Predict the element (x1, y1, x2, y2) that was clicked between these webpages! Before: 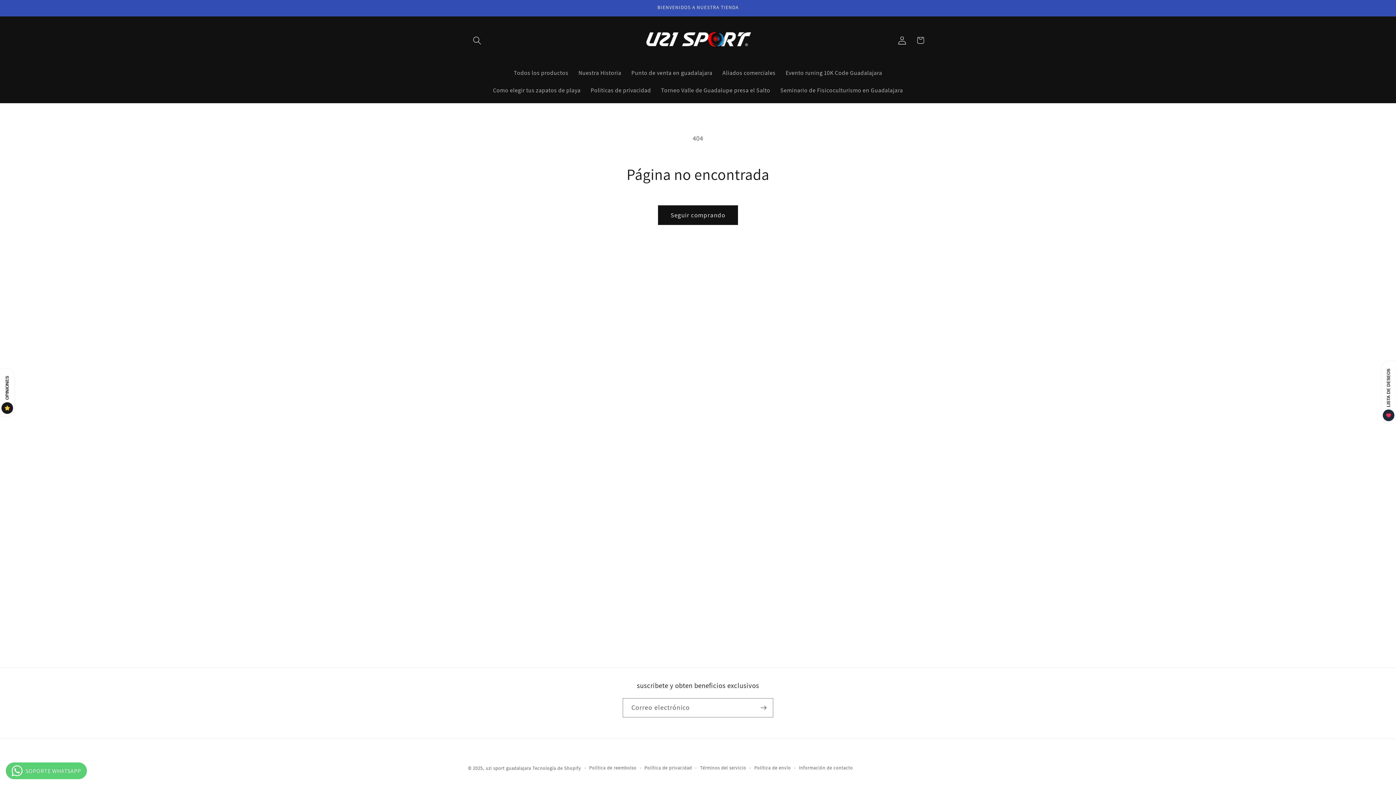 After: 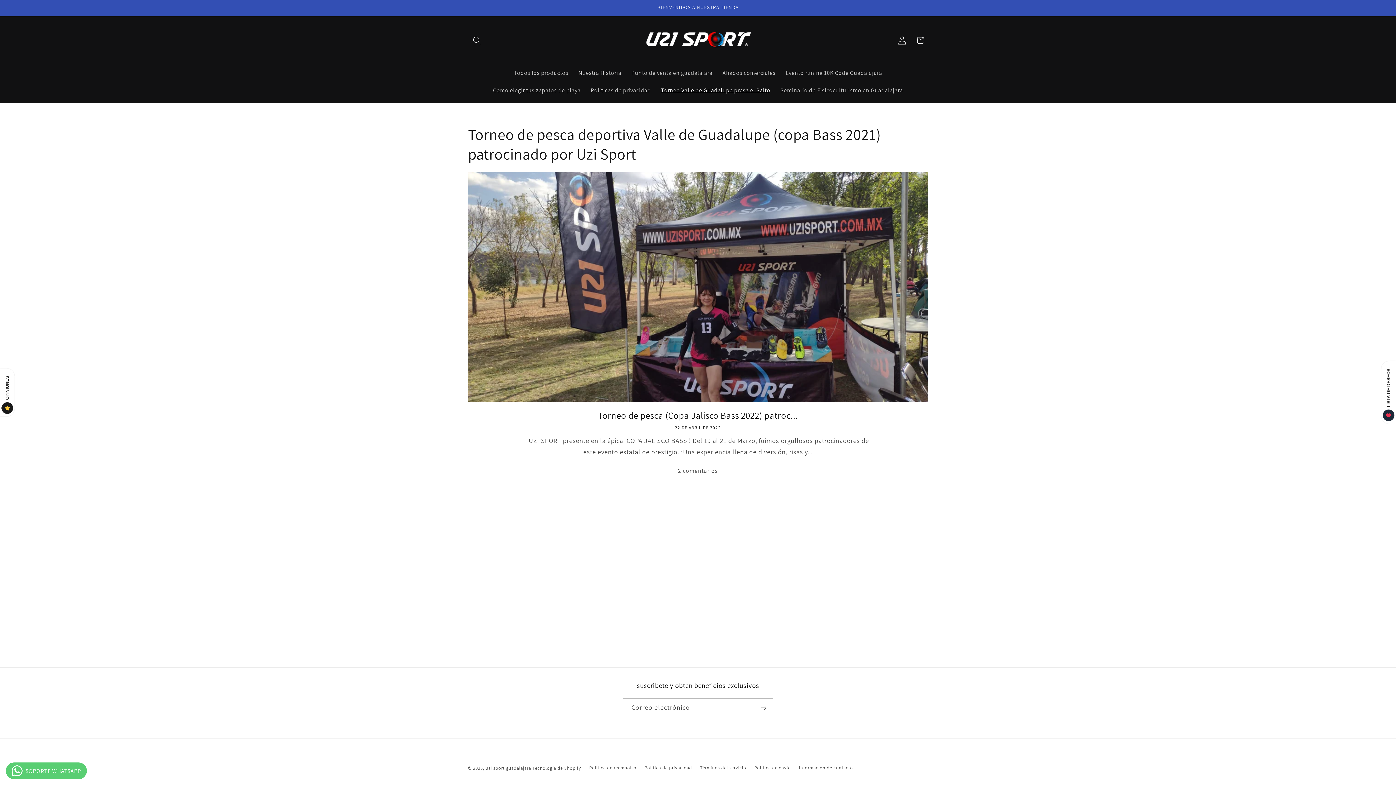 Action: bbox: (656, 81, 775, 99) label: Torneo Valle de Guadalupe presa el Salto